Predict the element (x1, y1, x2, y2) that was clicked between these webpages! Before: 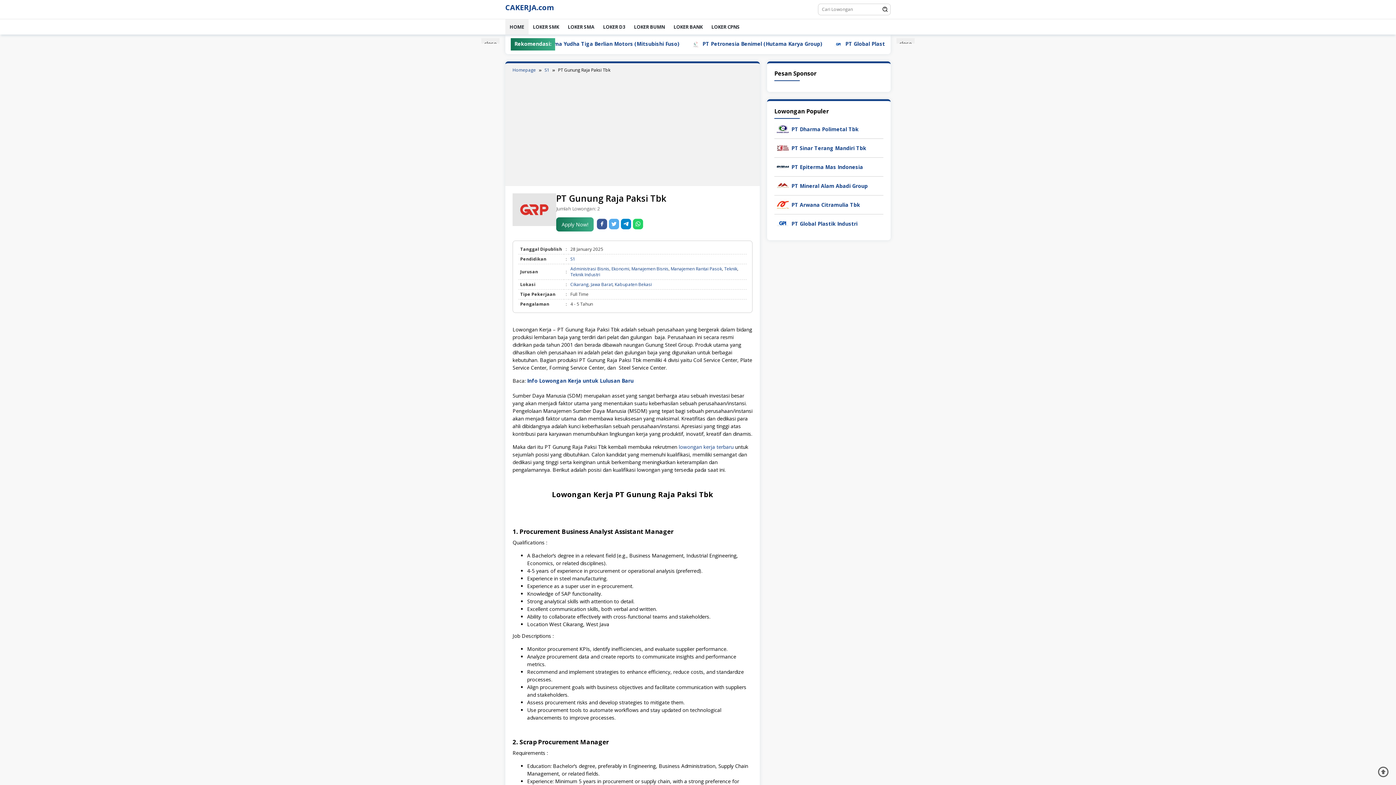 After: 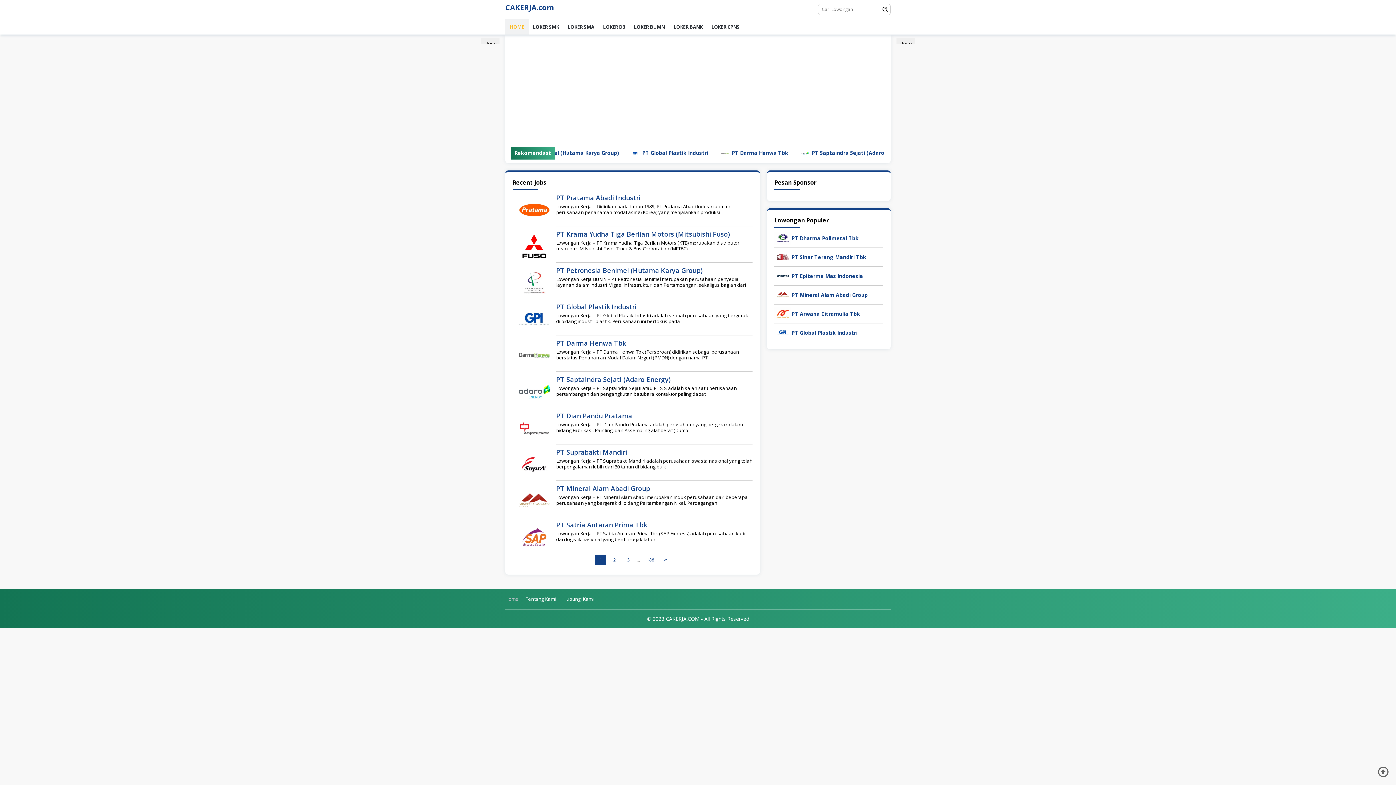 Action: label: Homepage  bbox: (512, 66, 537, 72)